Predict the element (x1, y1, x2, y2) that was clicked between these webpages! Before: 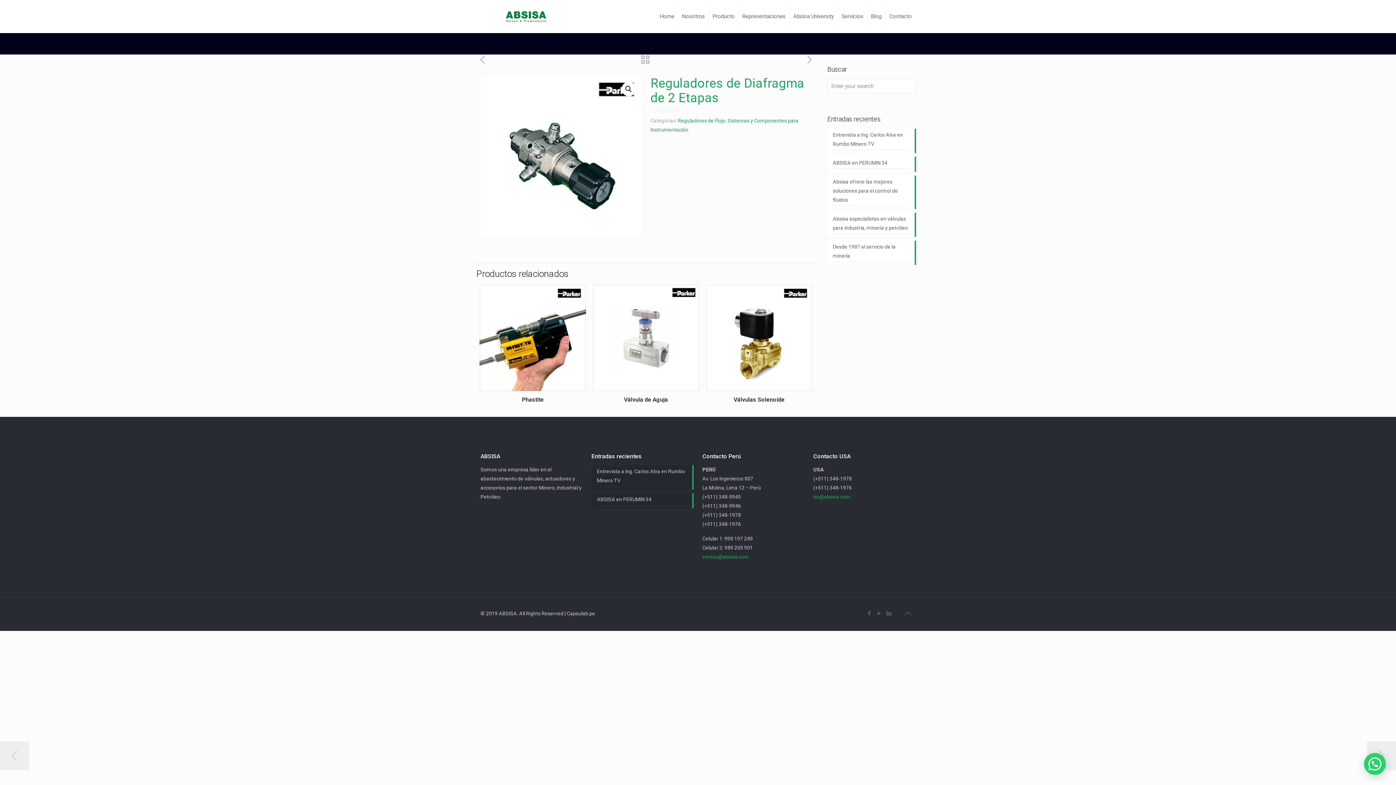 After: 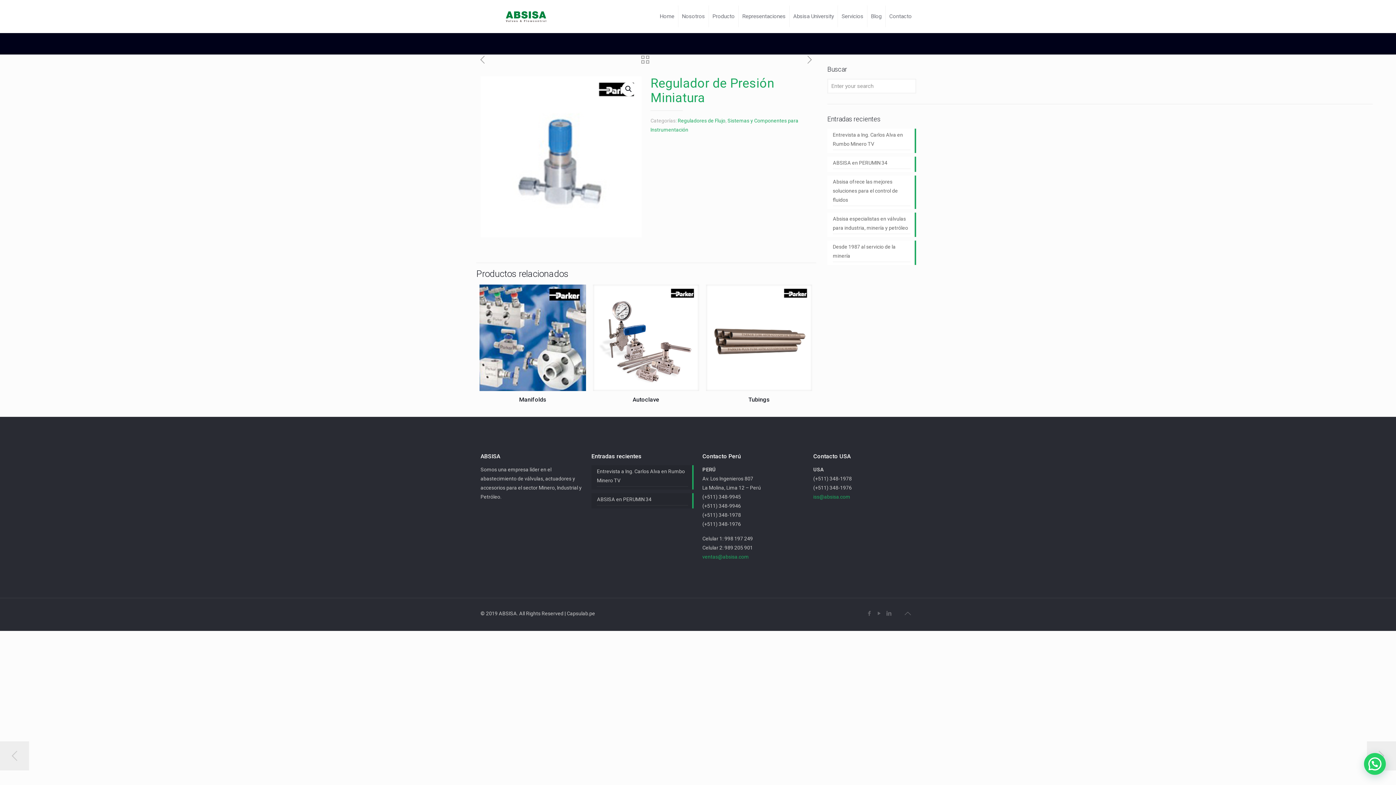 Action: bbox: (0, 741, 29, 770)